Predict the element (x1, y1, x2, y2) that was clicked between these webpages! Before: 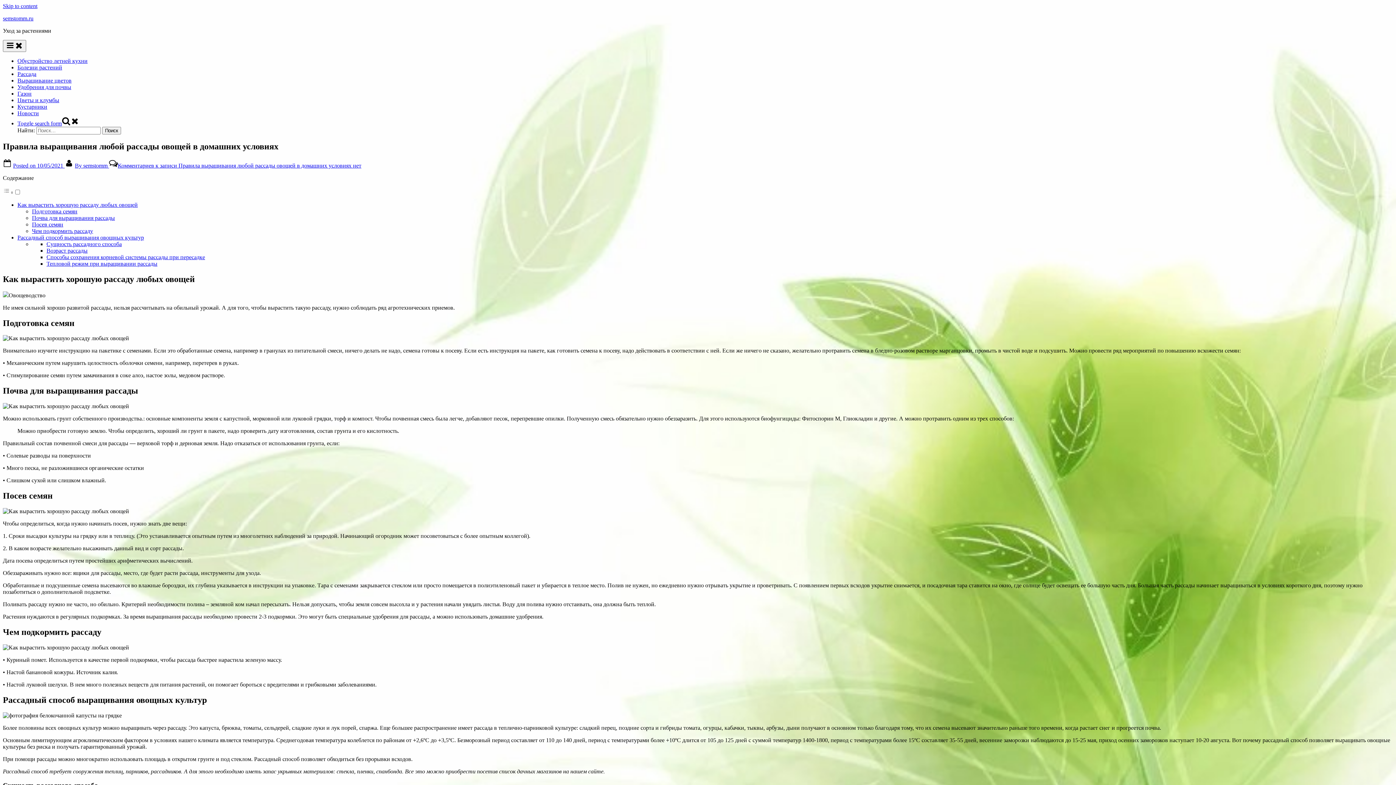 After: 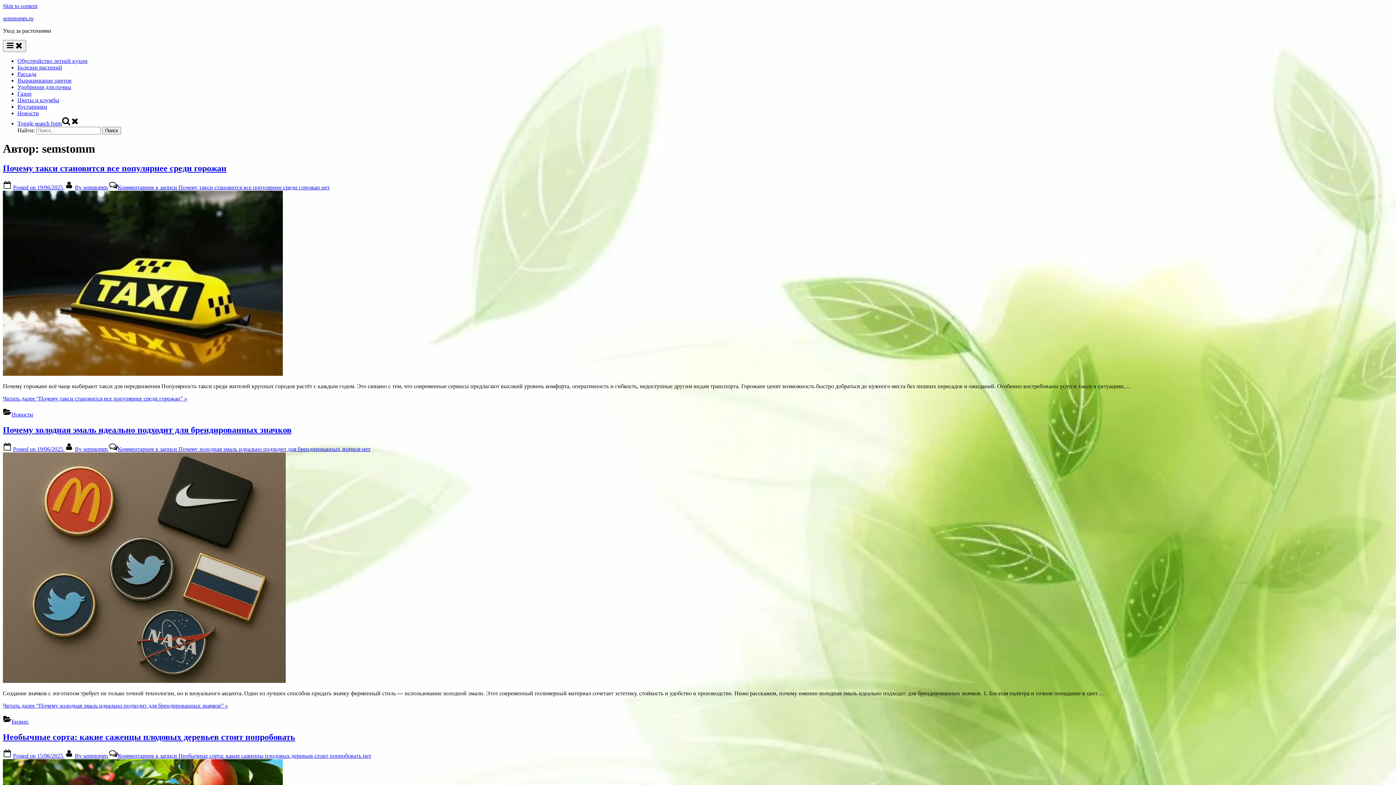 Action: label: By semstomm  bbox: (74, 162, 109, 168)